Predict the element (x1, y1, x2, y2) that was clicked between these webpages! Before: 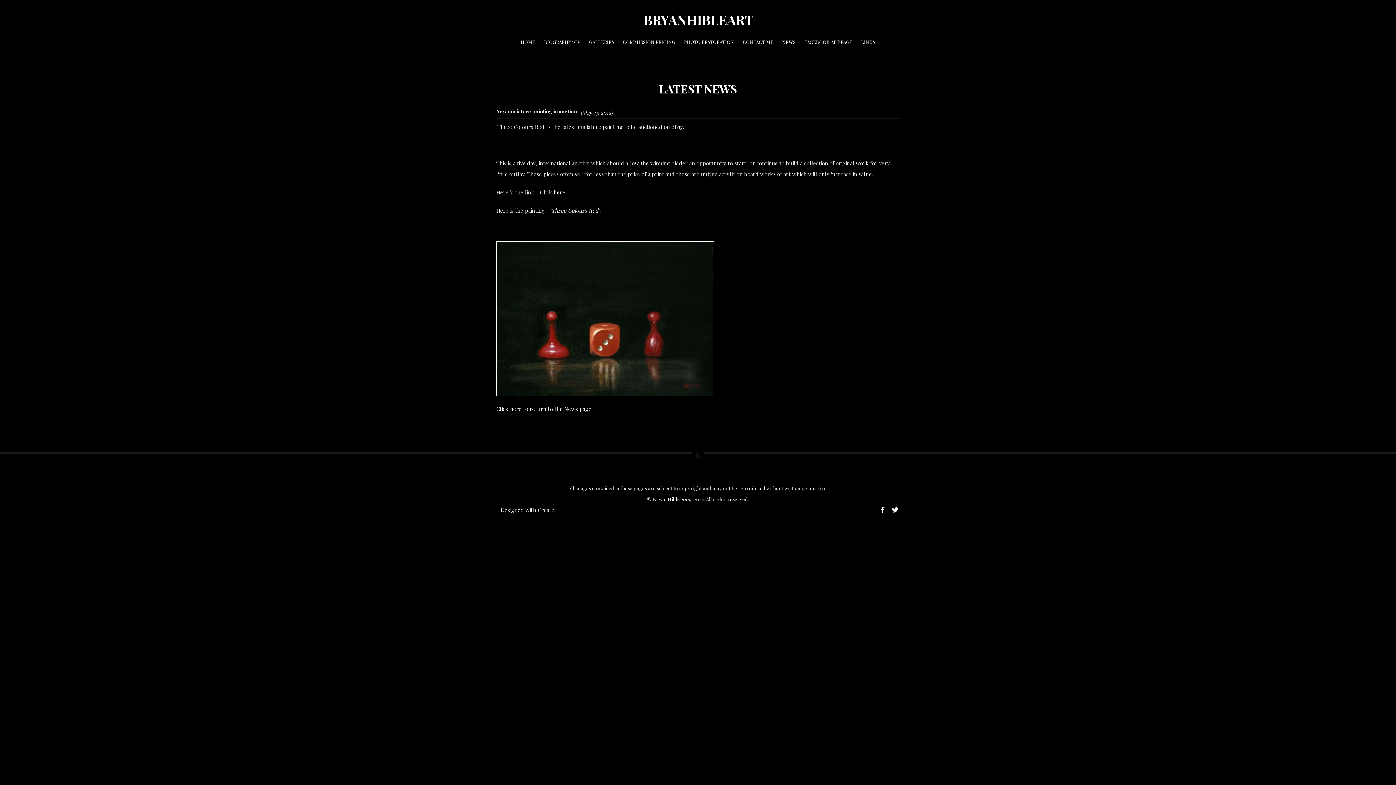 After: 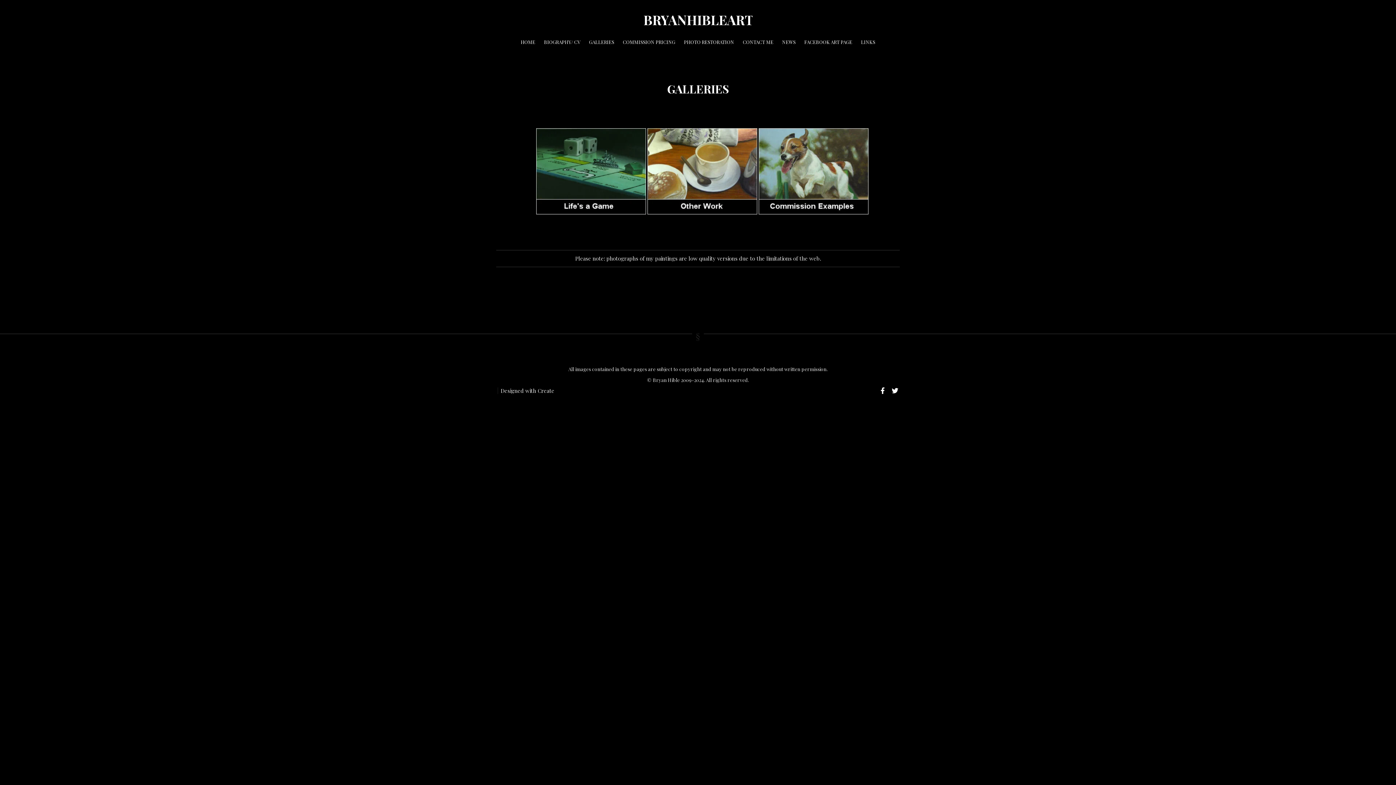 Action: bbox: (584, 34, 618, 49) label: GALLERIES